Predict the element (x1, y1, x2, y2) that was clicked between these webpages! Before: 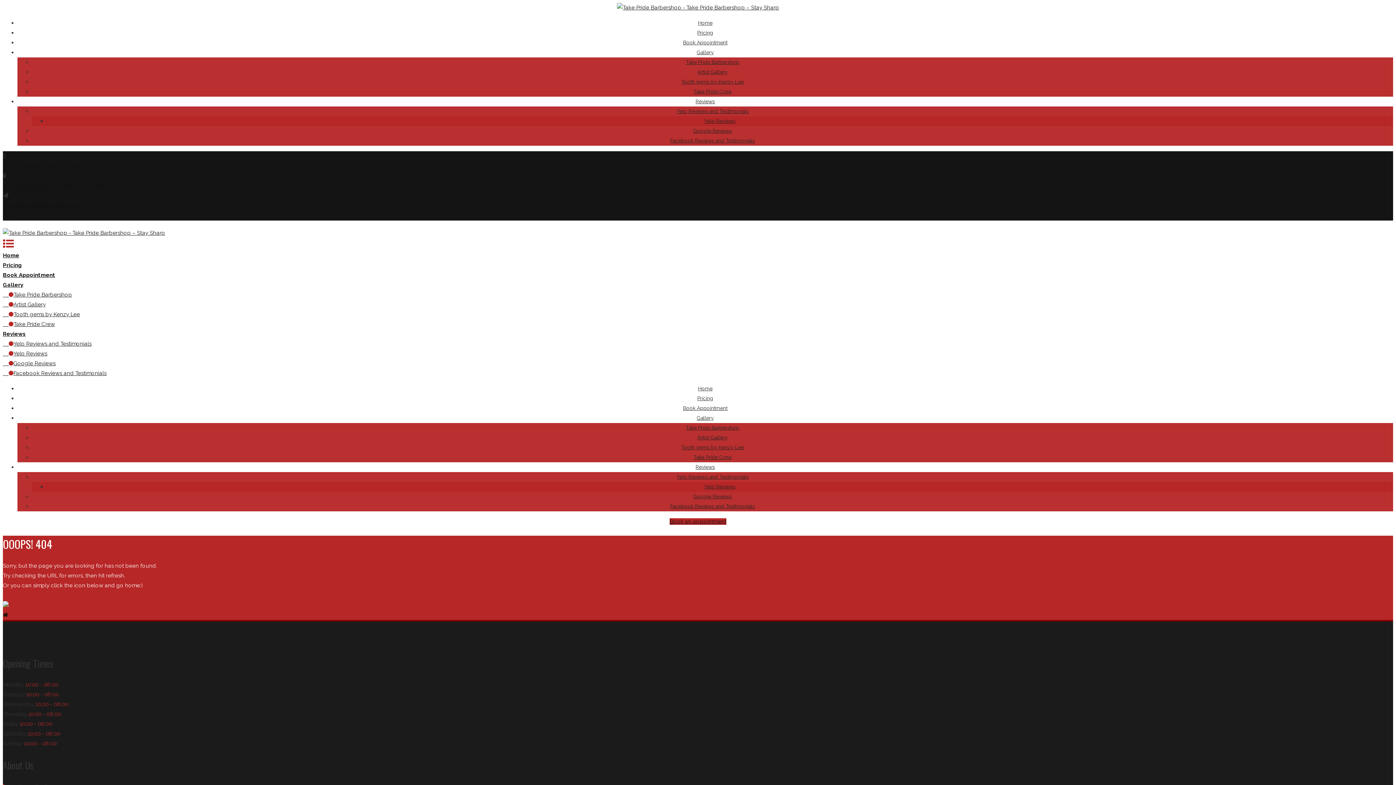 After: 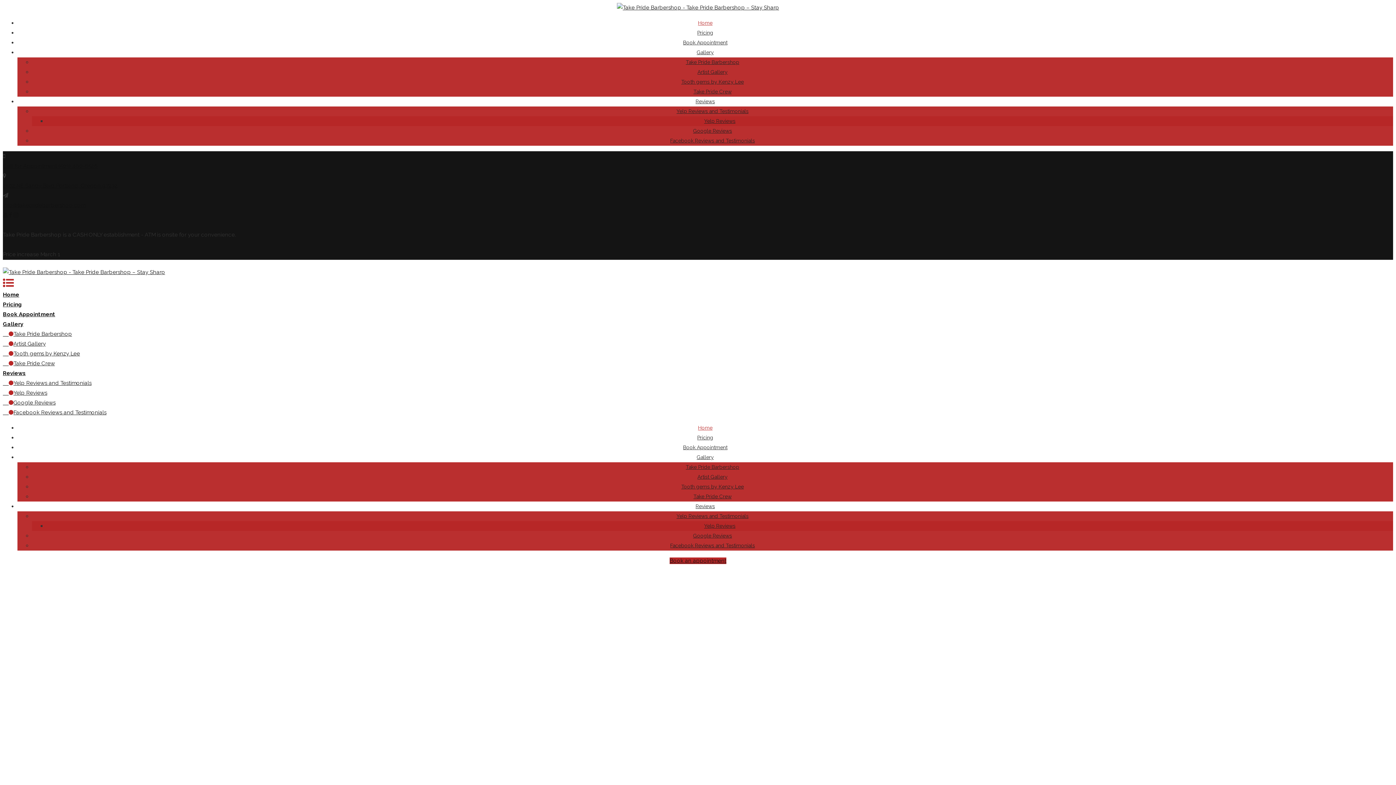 Action: bbox: (698, 385, 712, 391) label: Home